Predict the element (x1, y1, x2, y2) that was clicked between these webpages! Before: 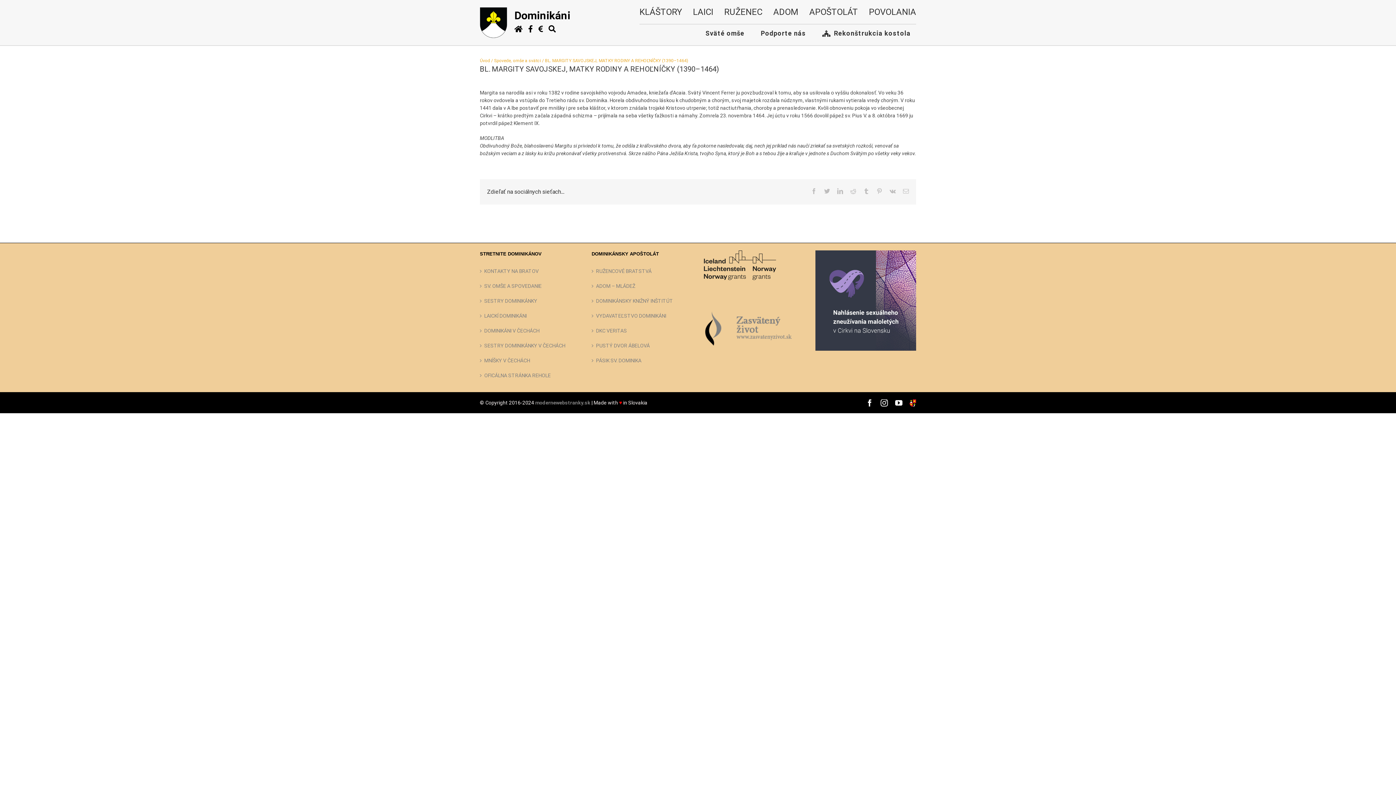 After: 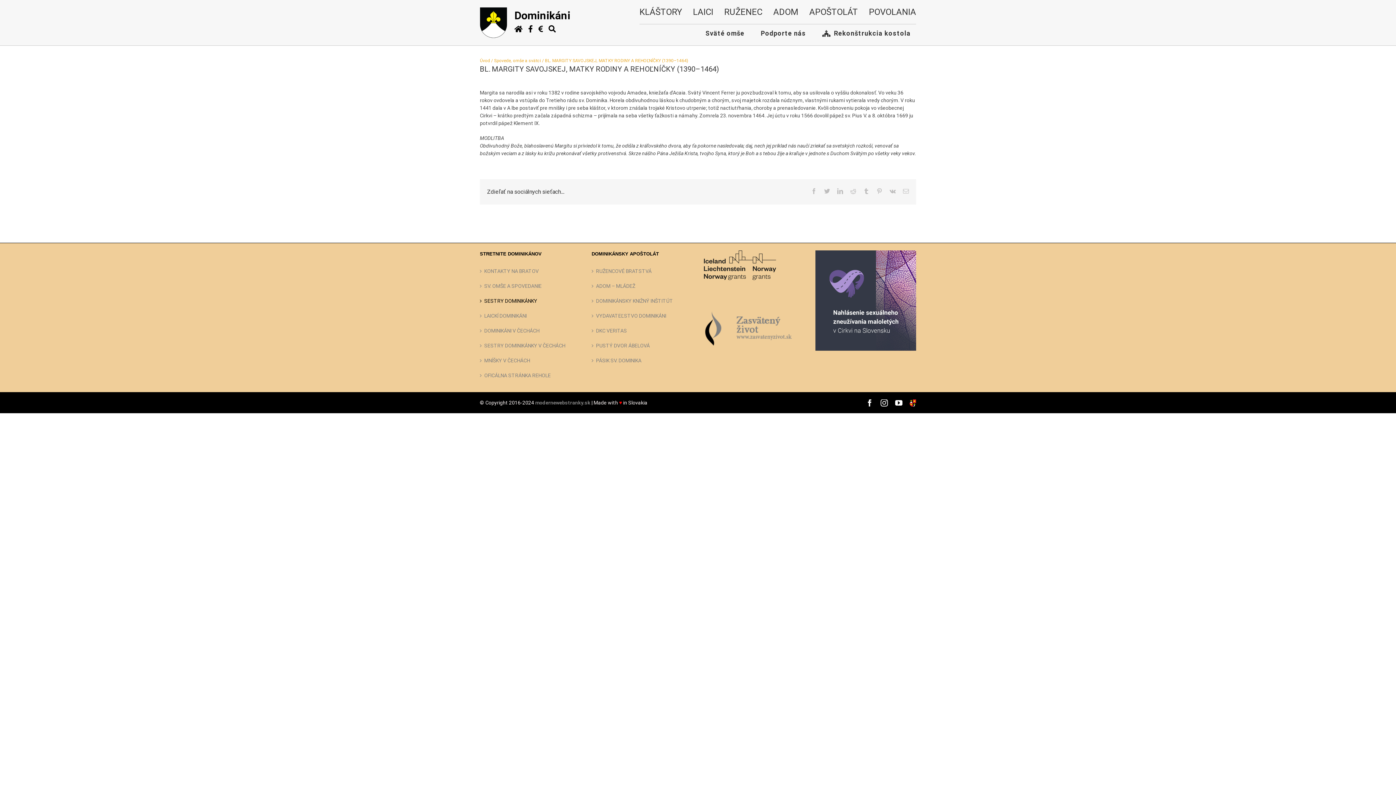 Action: bbox: (484, 297, 577, 305) label: SESTRY DOMINIKÁNKY